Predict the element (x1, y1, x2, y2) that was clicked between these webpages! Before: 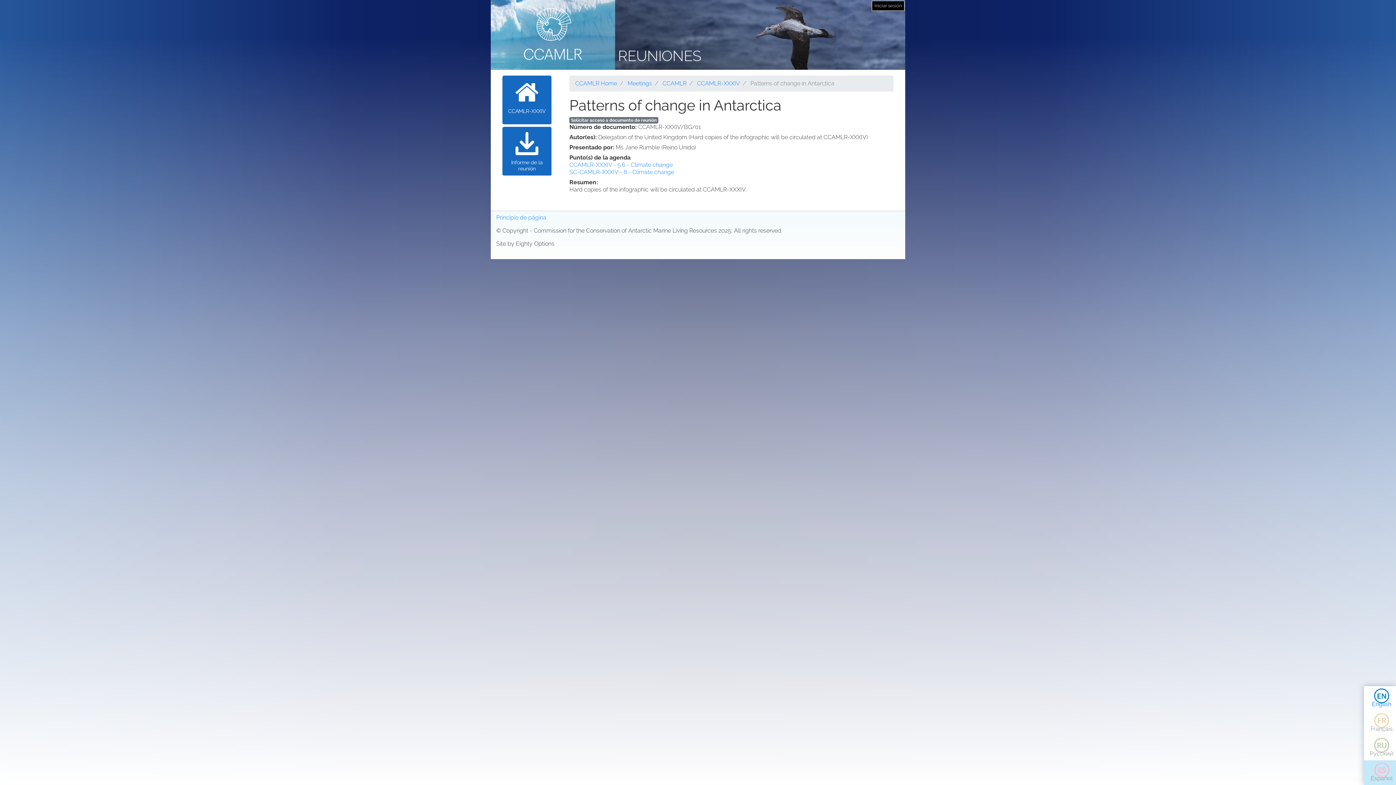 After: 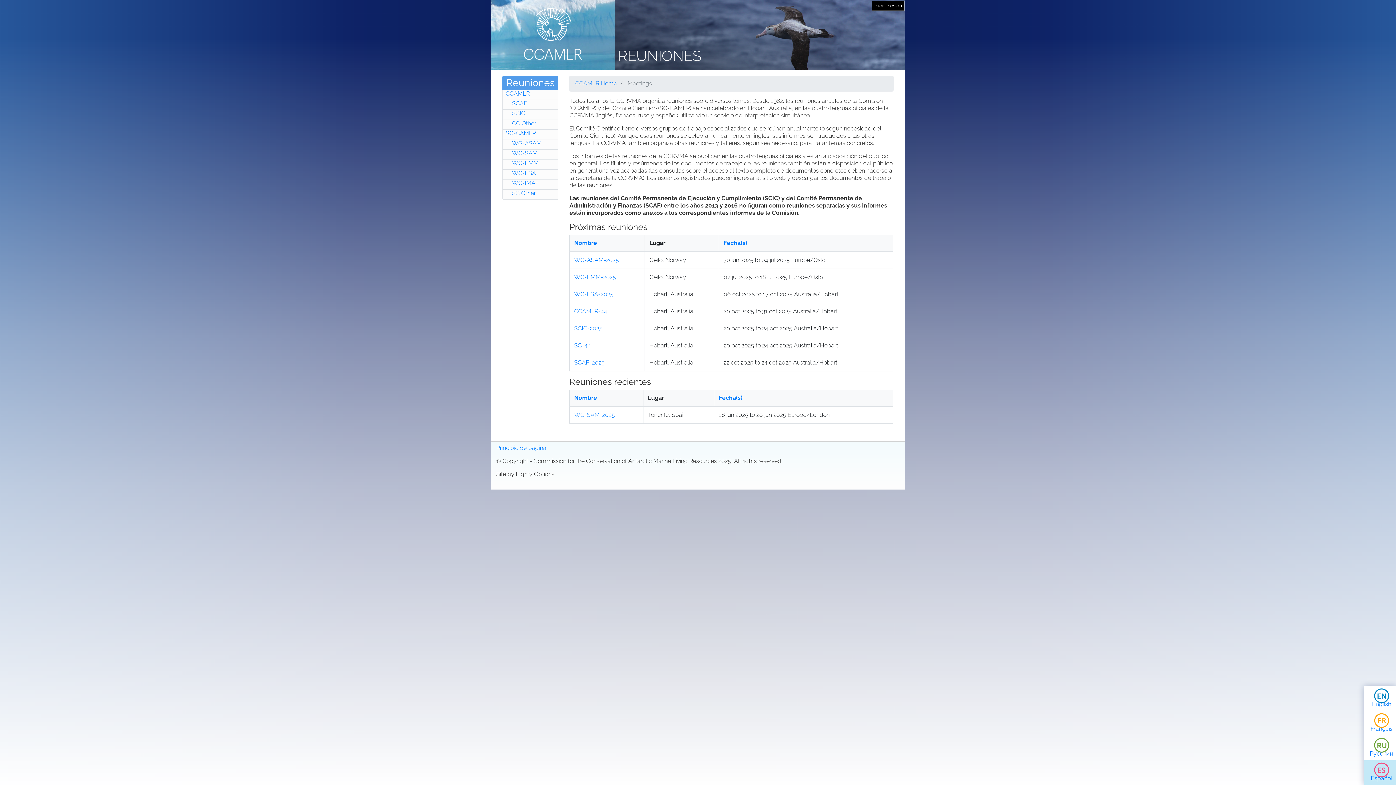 Action: label: Meetings bbox: (627, 80, 652, 86)